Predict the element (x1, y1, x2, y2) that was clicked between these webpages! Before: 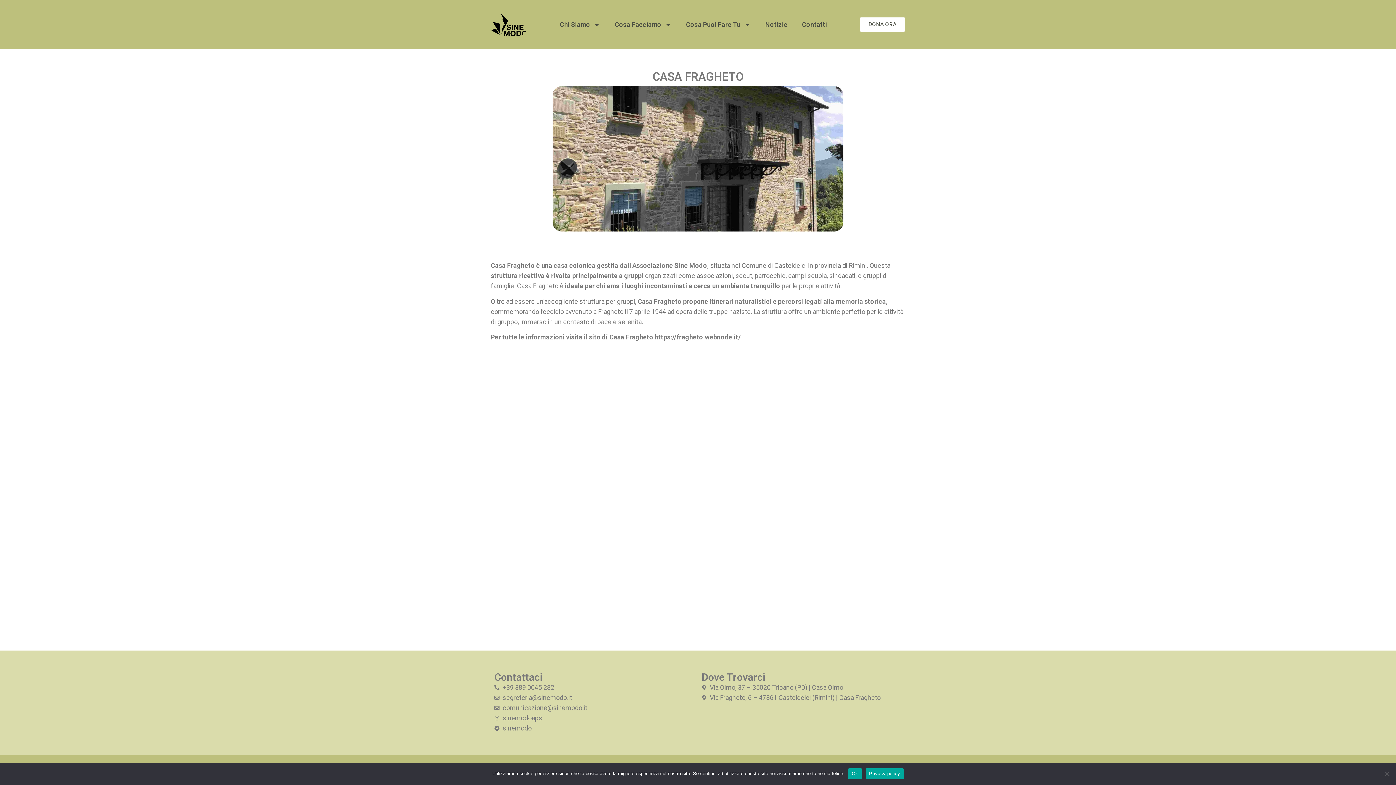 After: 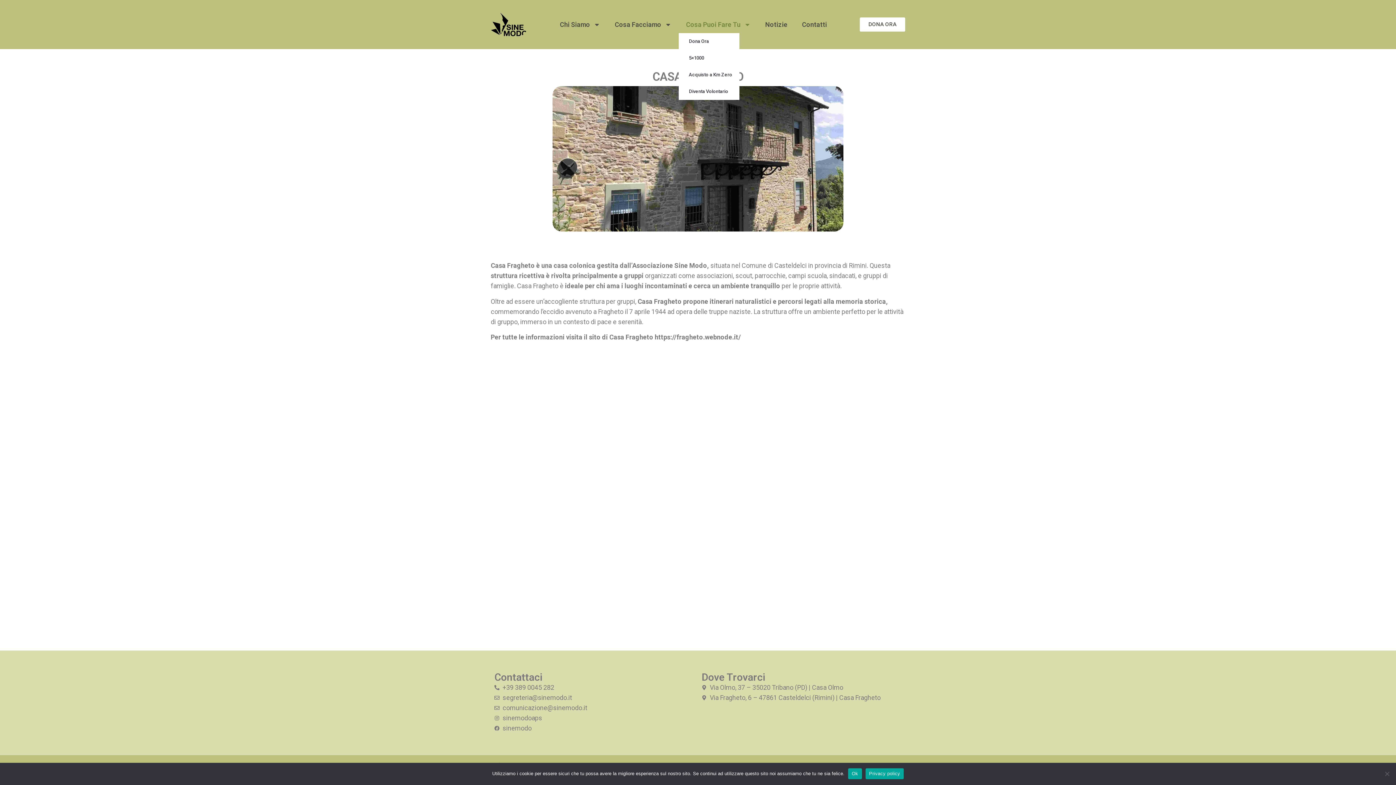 Action: label: Cosa Puoi Fare Tu bbox: (678, 16, 758, 32)